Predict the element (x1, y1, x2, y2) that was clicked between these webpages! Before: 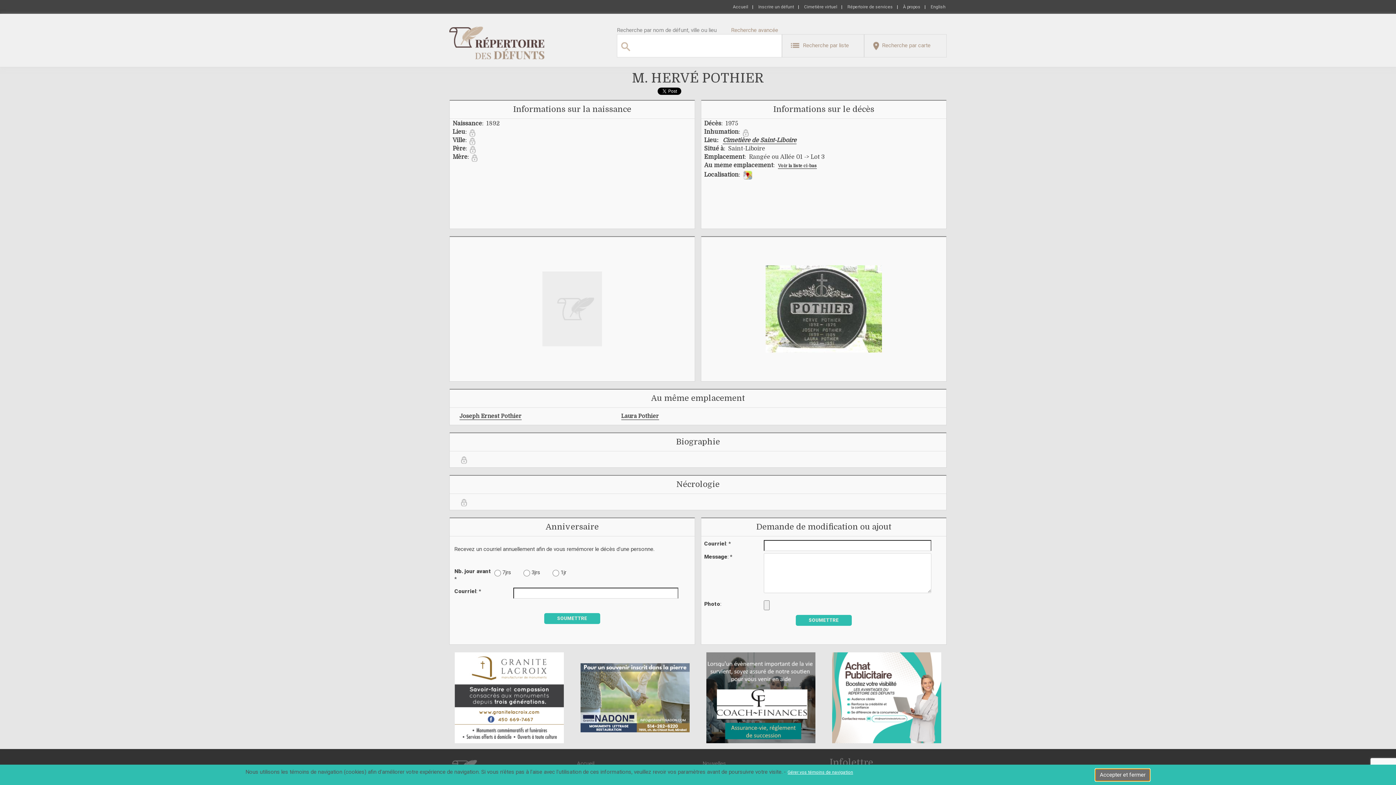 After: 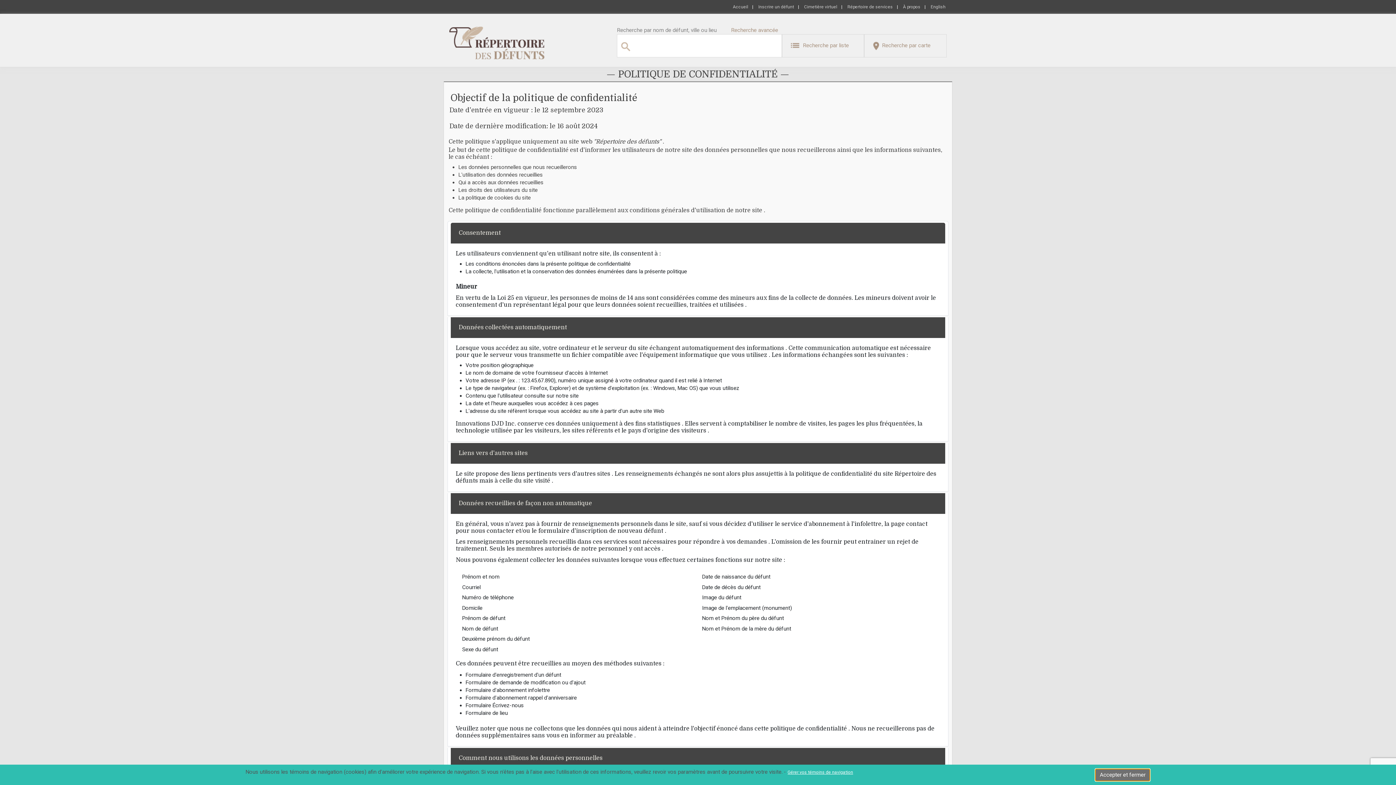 Action: bbox: (787, 770, 853, 775) label: Gérer vos témoins de navigation